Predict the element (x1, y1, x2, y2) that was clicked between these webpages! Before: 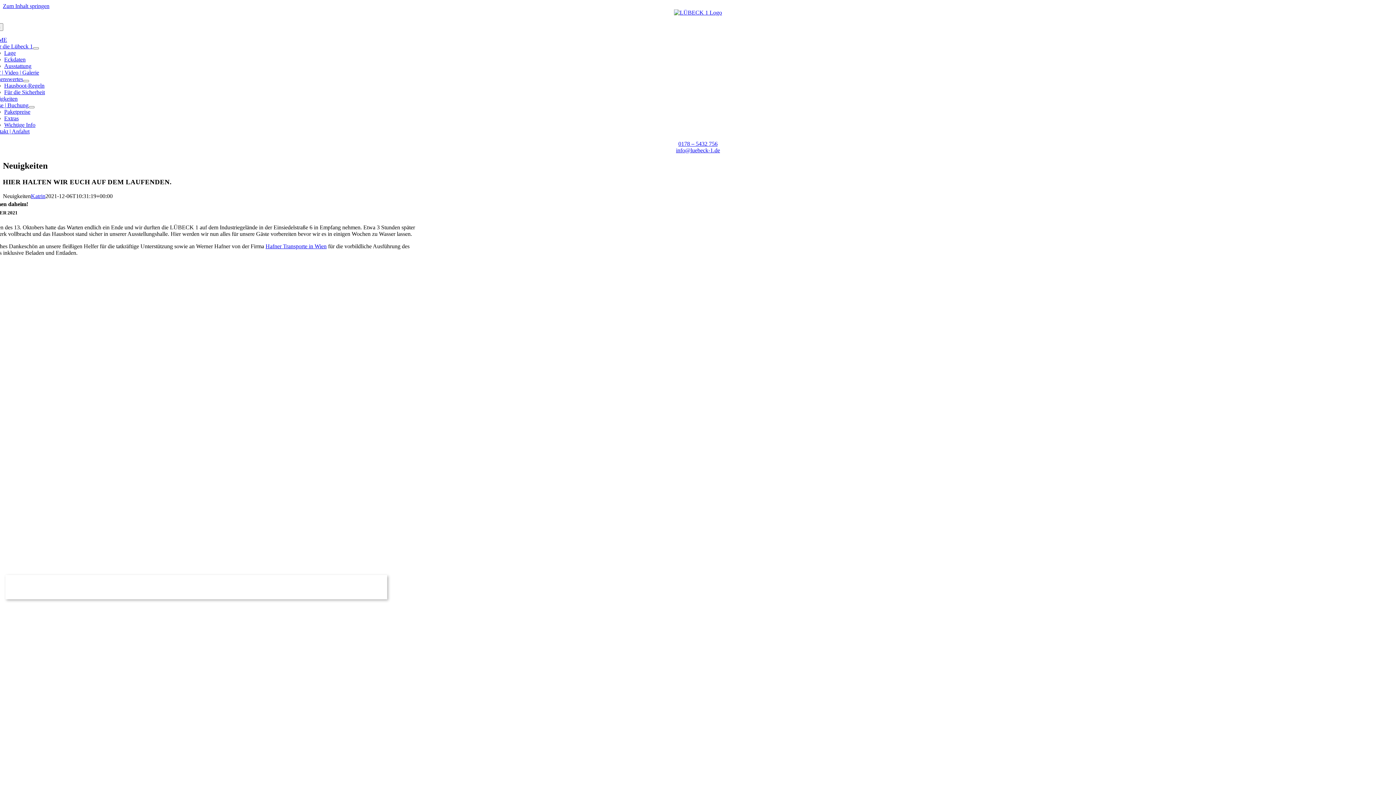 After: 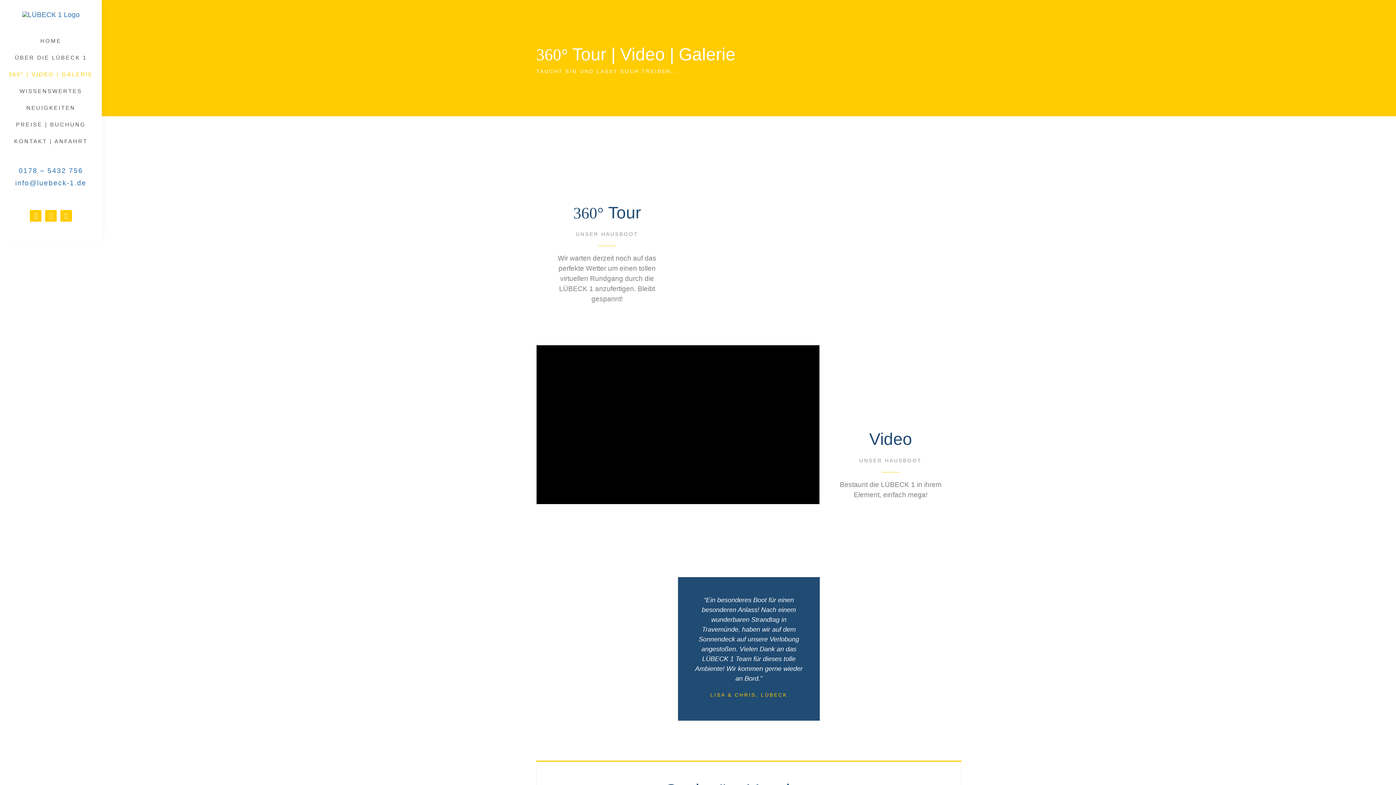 Action: label: 360° | Video | Galerie bbox: (-10, 69, 39, 75)